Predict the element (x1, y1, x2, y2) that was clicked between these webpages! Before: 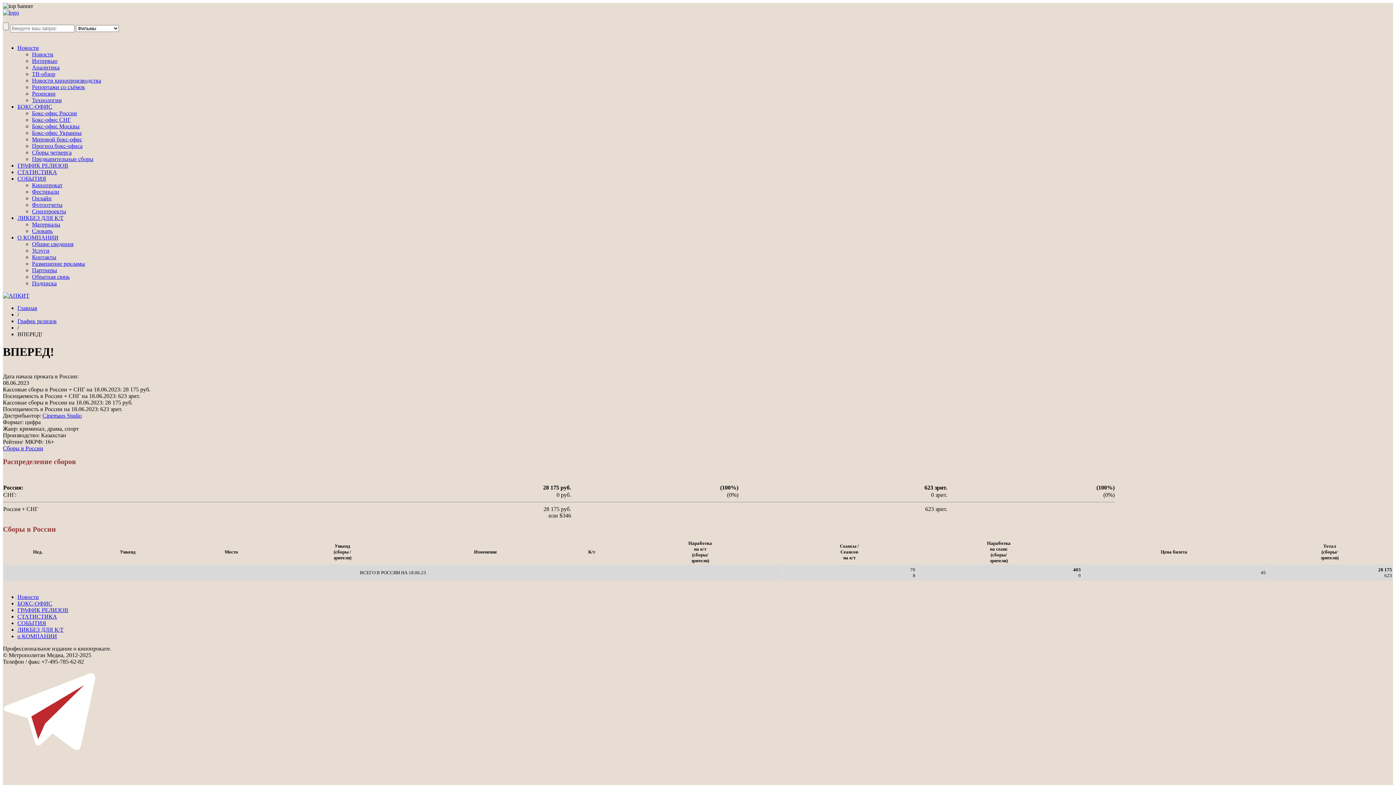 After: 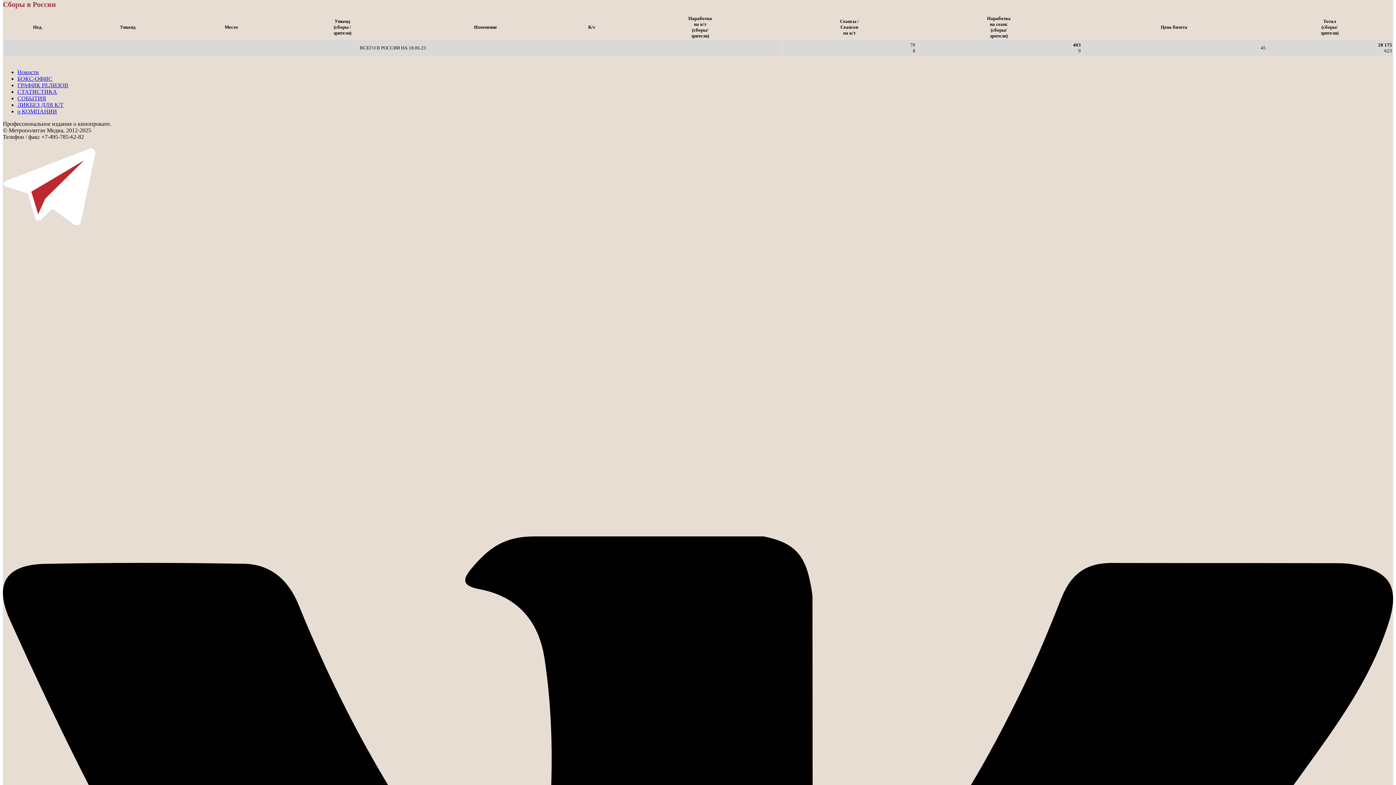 Action: bbox: (2, 445, 43, 451) label: Сборы в России